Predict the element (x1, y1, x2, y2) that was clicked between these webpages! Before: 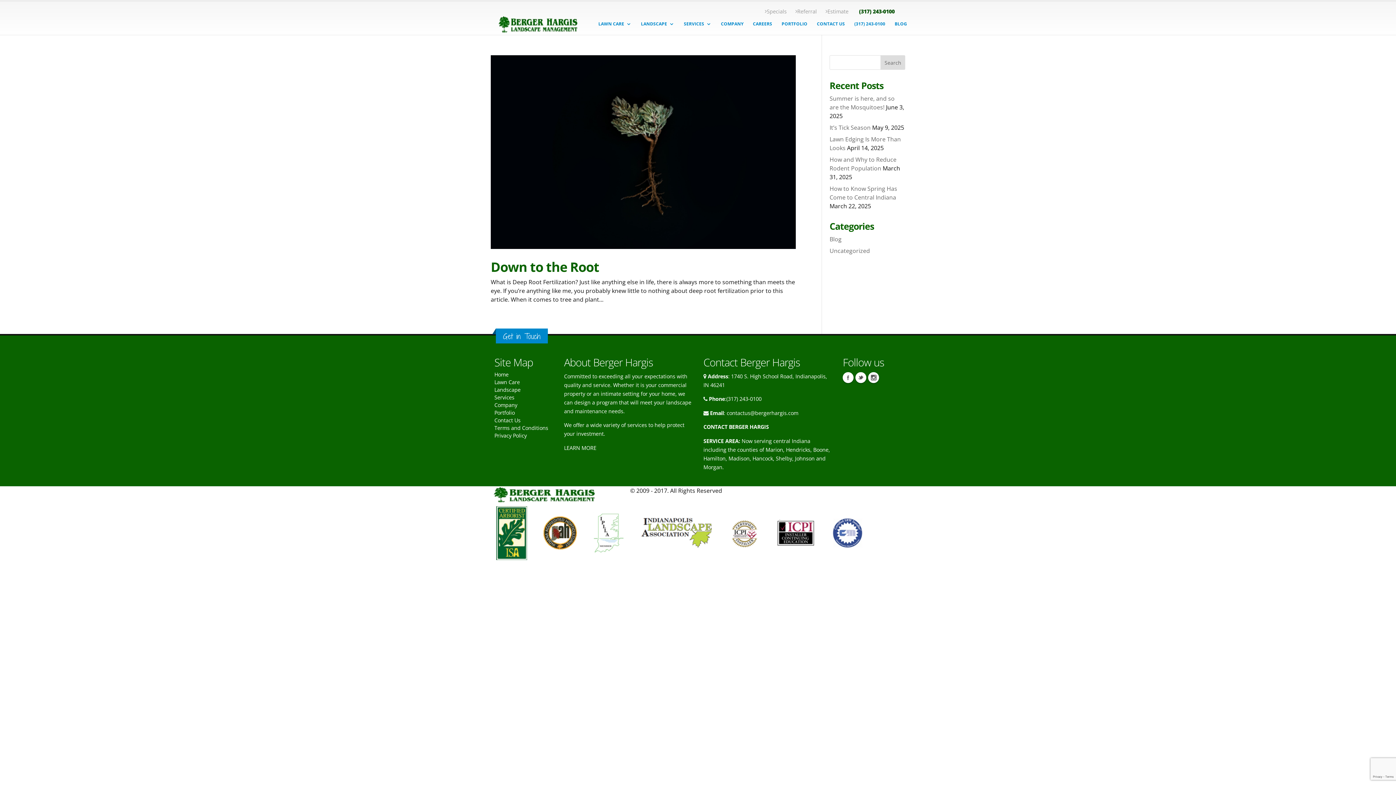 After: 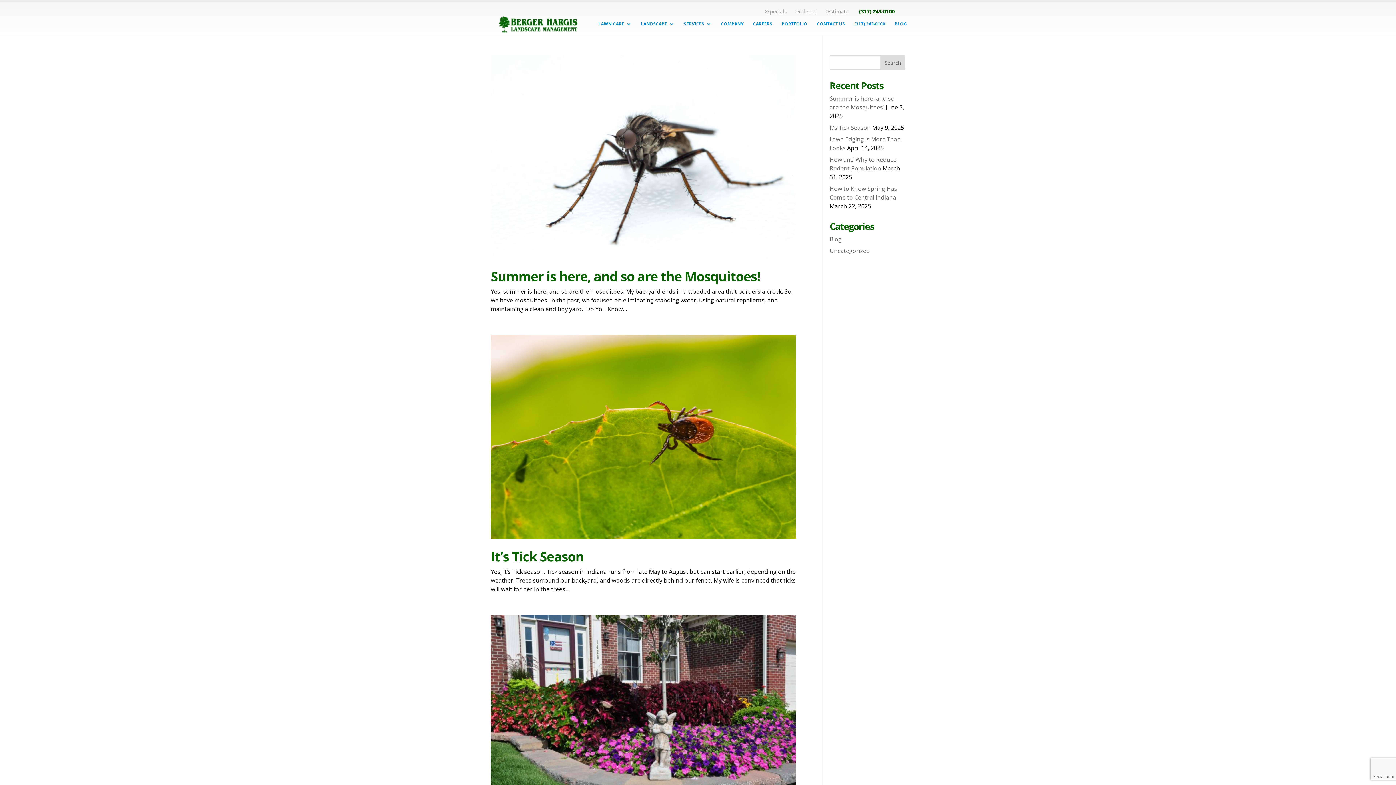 Action: label: BLOG bbox: (894, 21, 907, 32)